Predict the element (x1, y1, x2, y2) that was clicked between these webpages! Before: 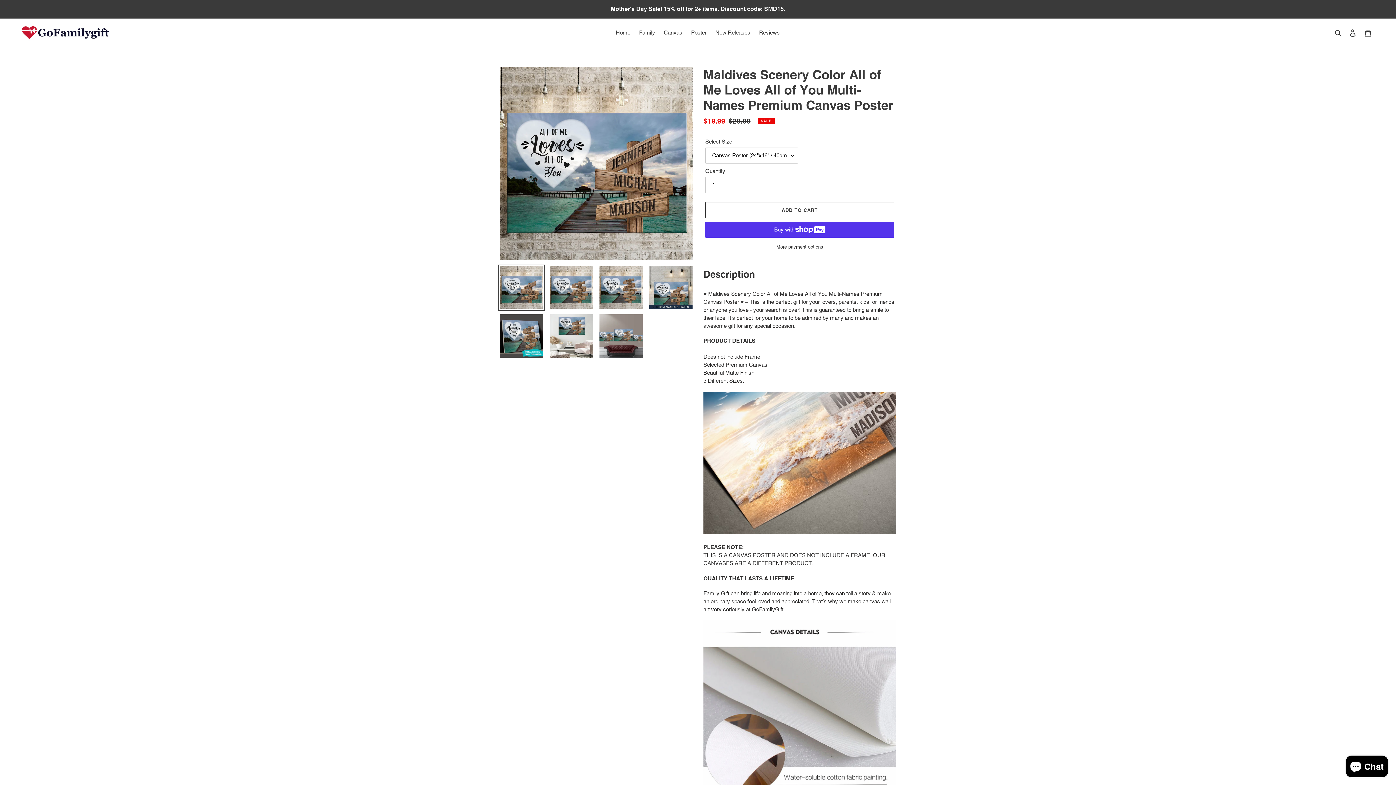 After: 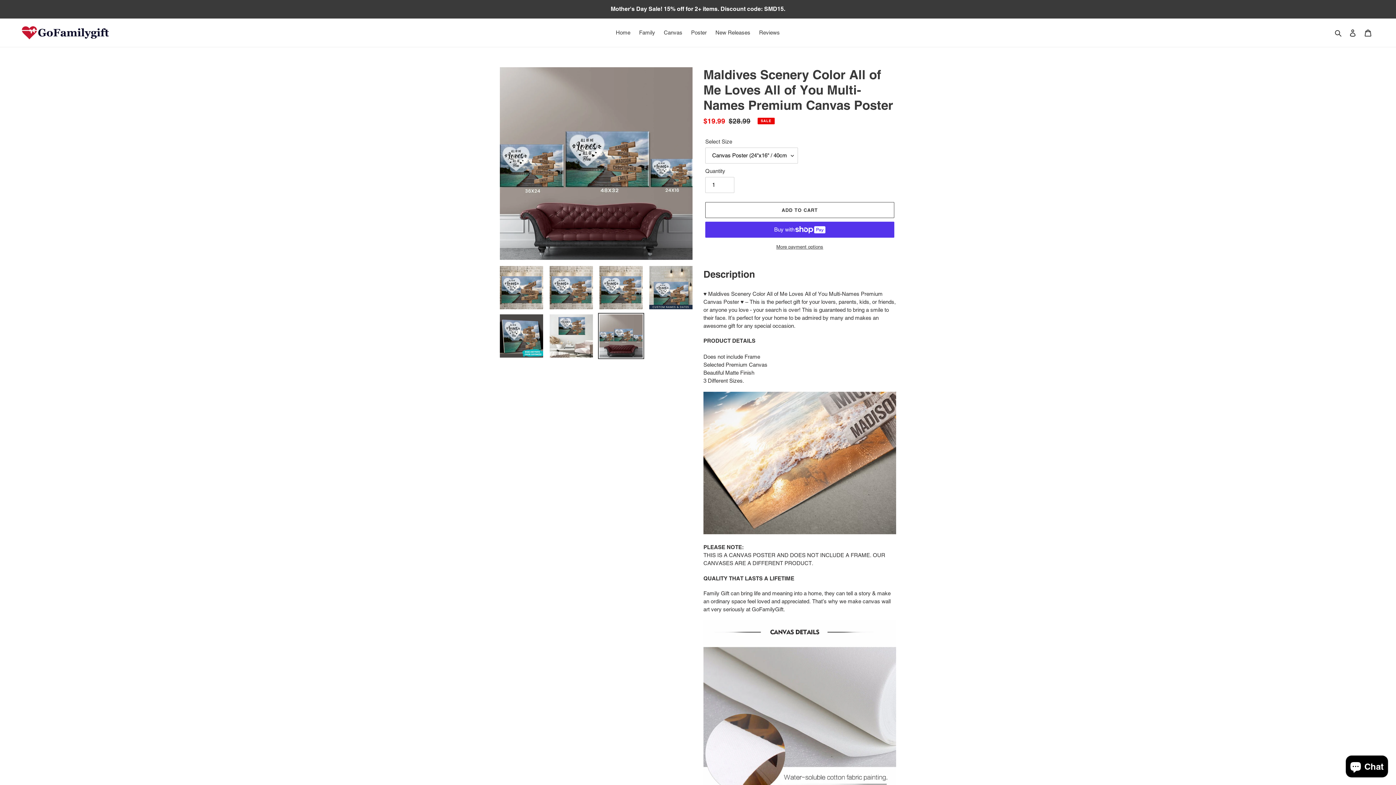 Action: bbox: (598, 313, 644, 359)